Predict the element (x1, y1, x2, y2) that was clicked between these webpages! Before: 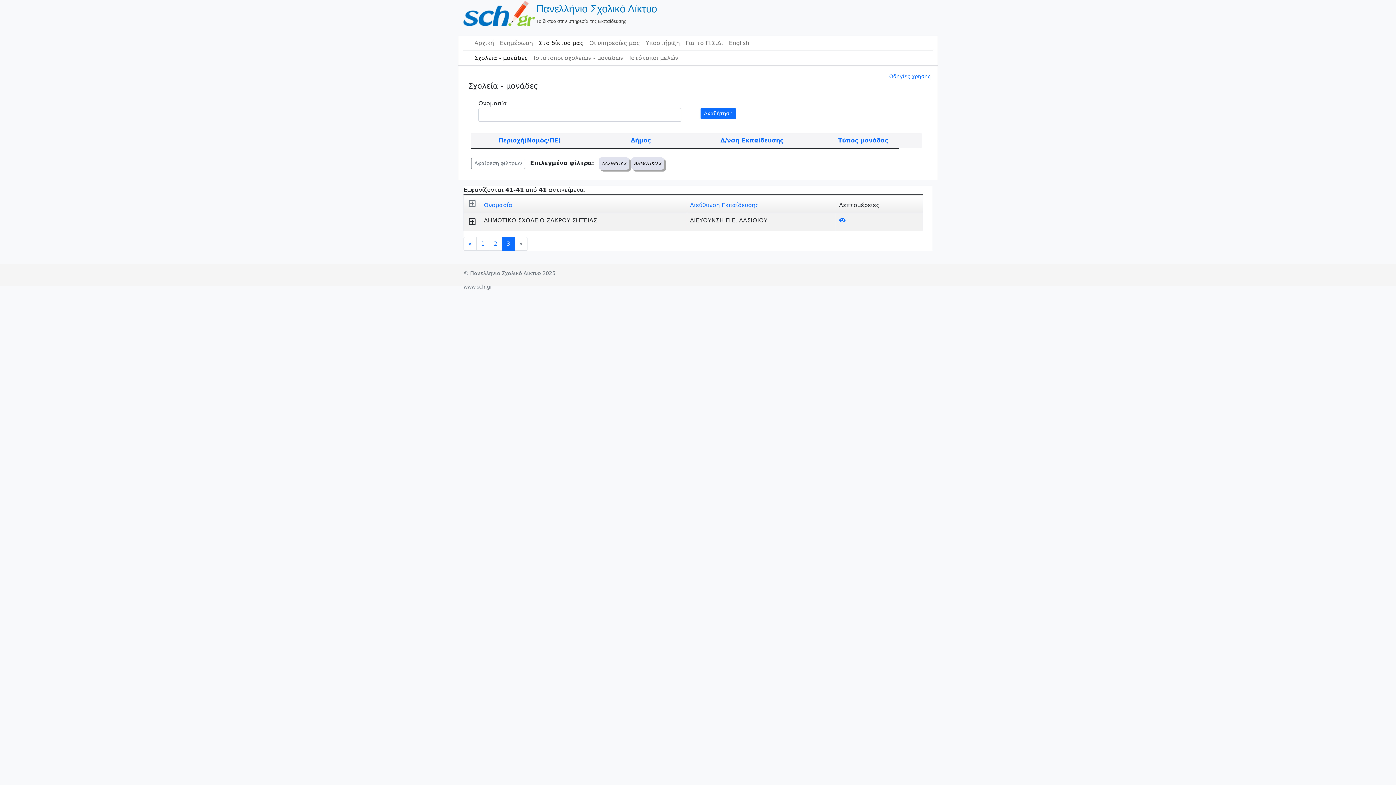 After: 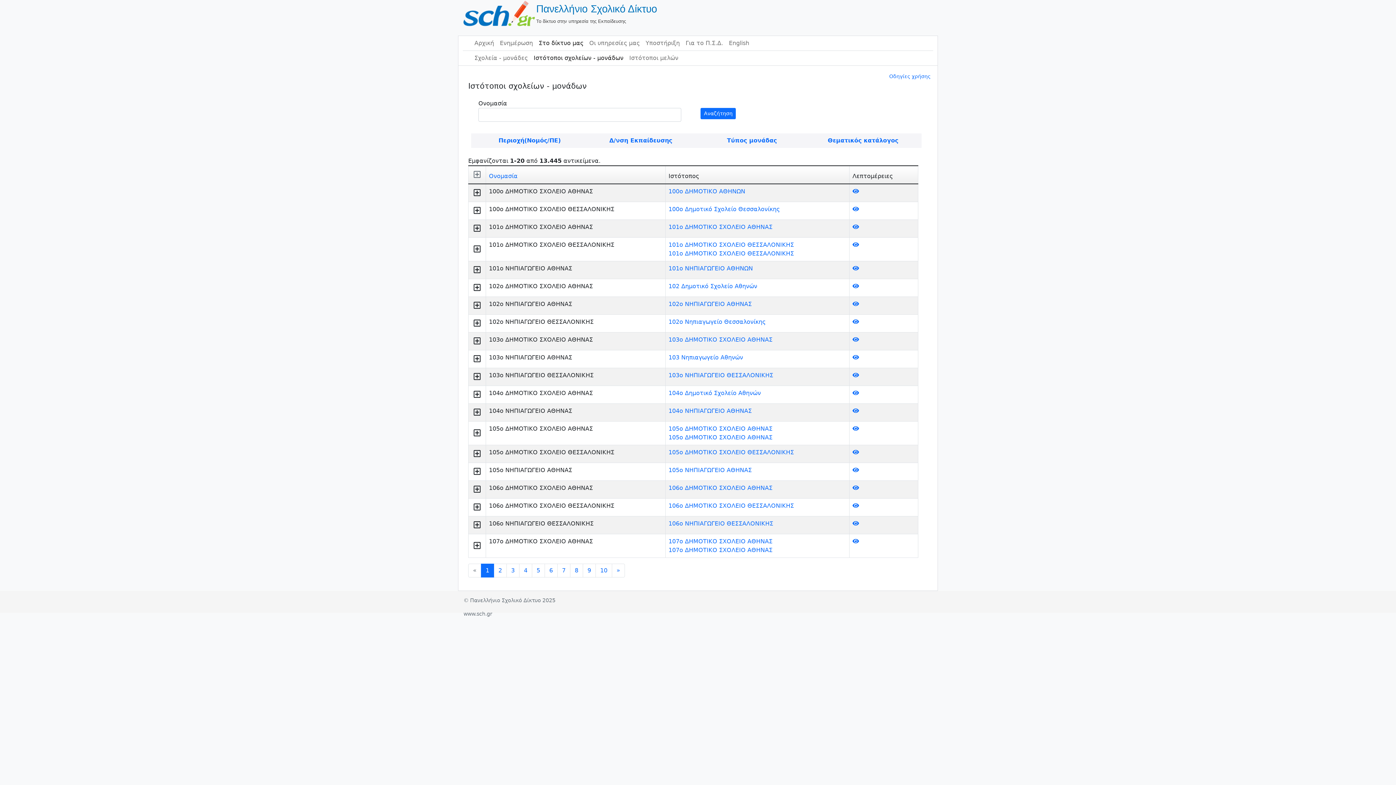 Action: label: Ιστότοποι σχολείων - μονάδων bbox: (530, 50, 626, 65)